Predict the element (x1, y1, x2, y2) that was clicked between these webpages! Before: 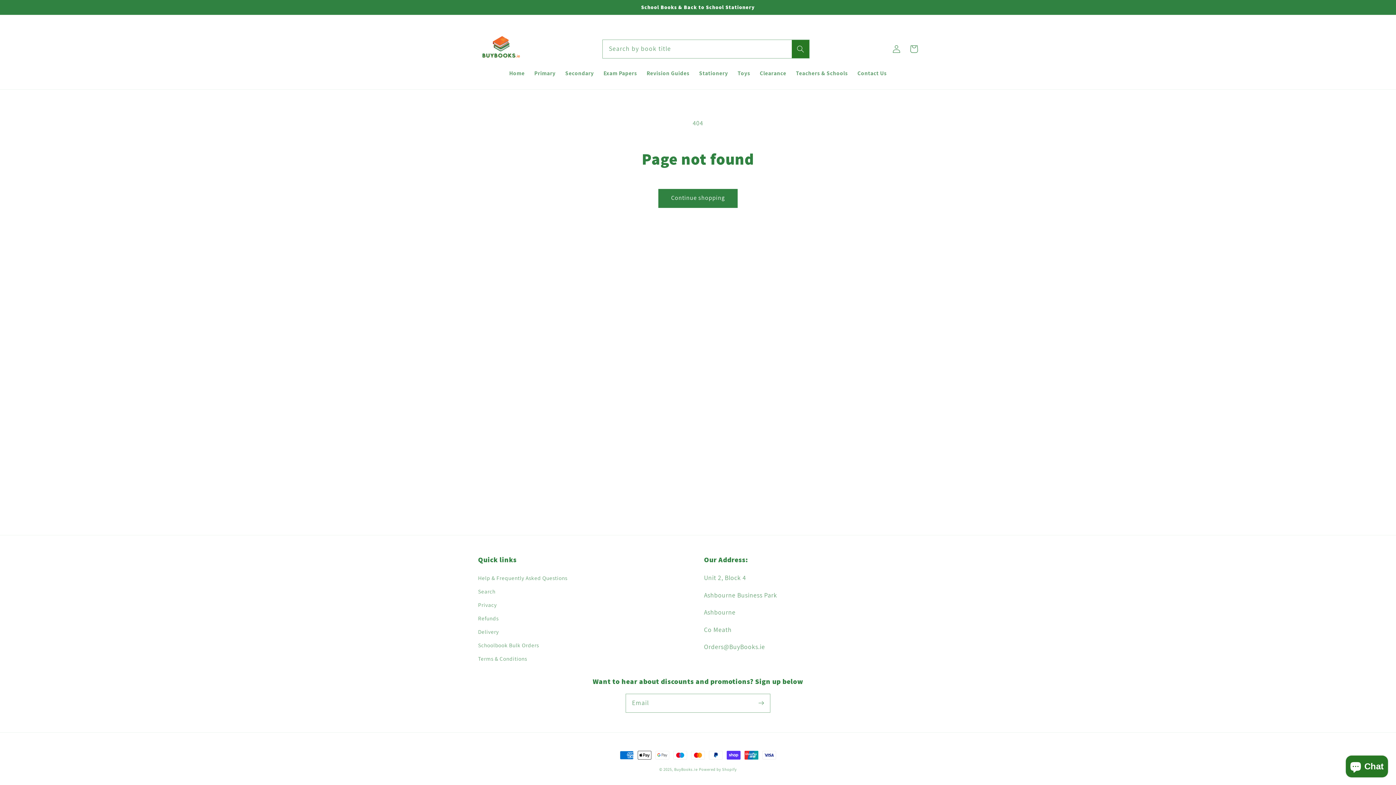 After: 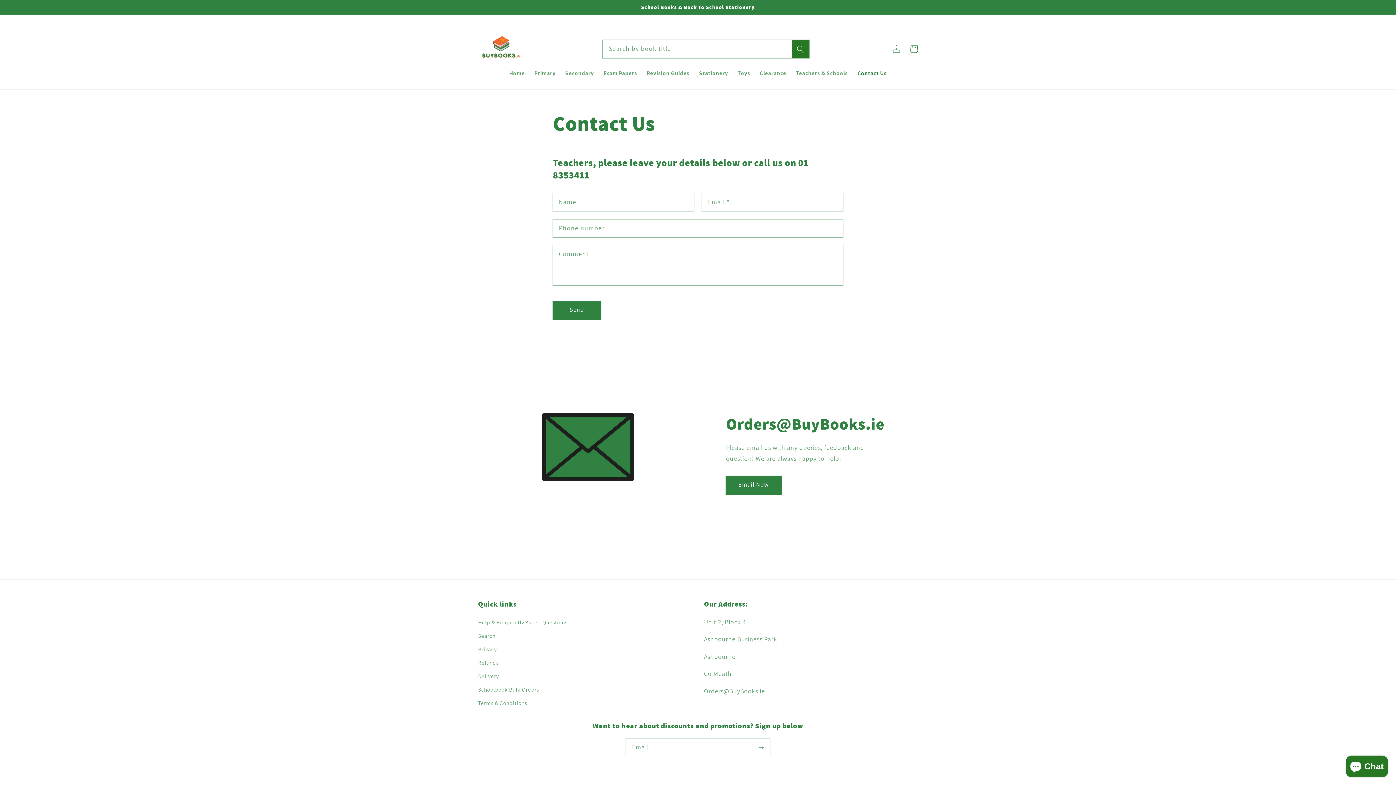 Action: label: Contact Us bbox: (852, 64, 891, 81)